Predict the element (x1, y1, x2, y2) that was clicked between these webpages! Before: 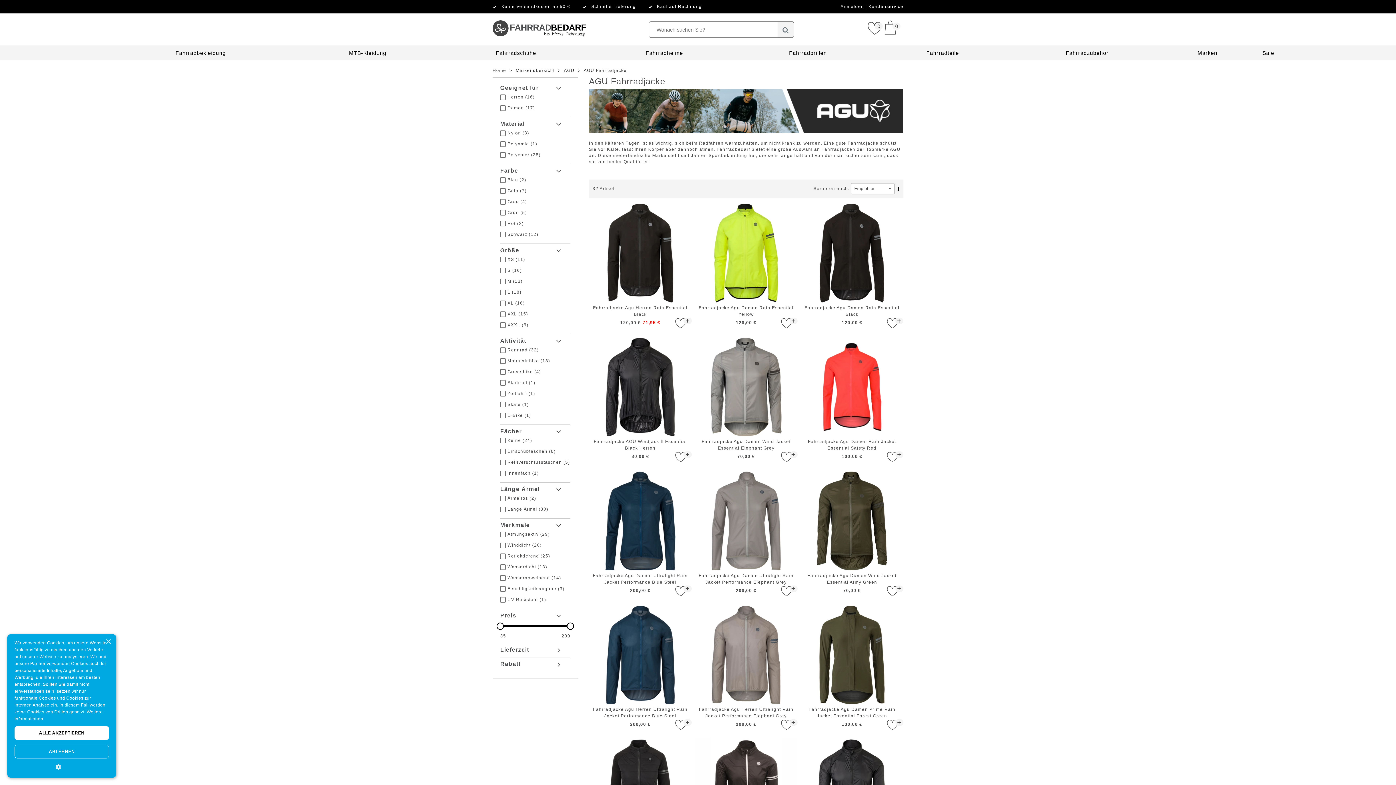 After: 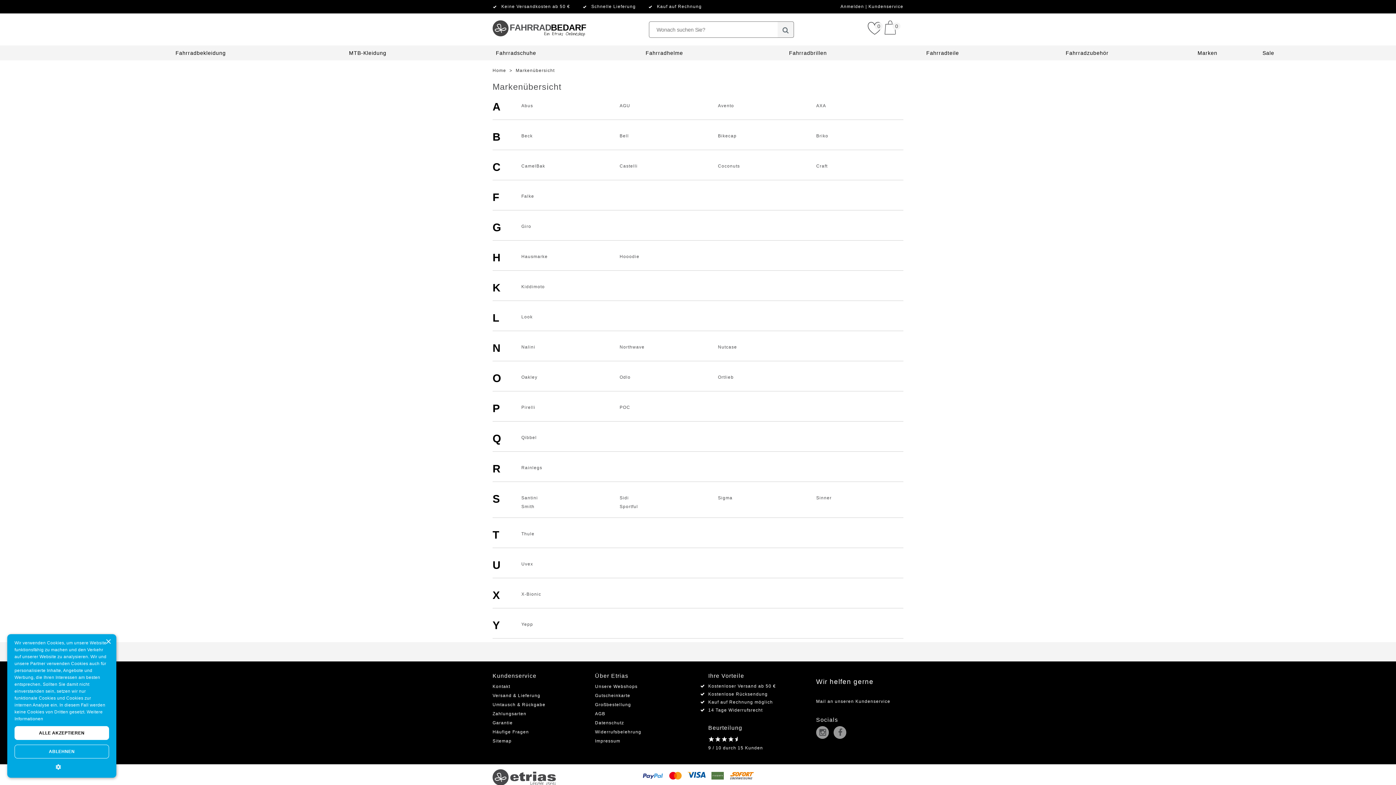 Action: bbox: (515, 68, 554, 73) label: Markenübersicht